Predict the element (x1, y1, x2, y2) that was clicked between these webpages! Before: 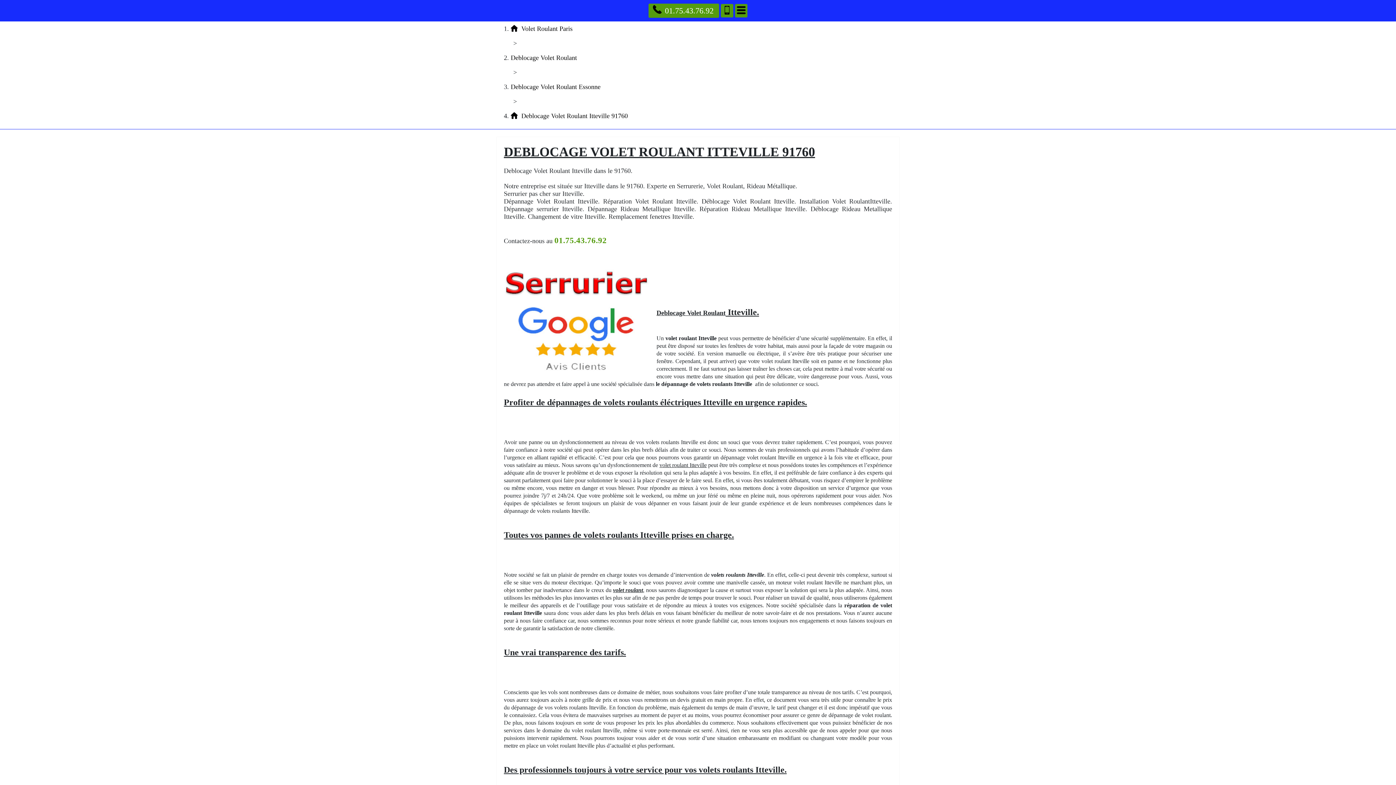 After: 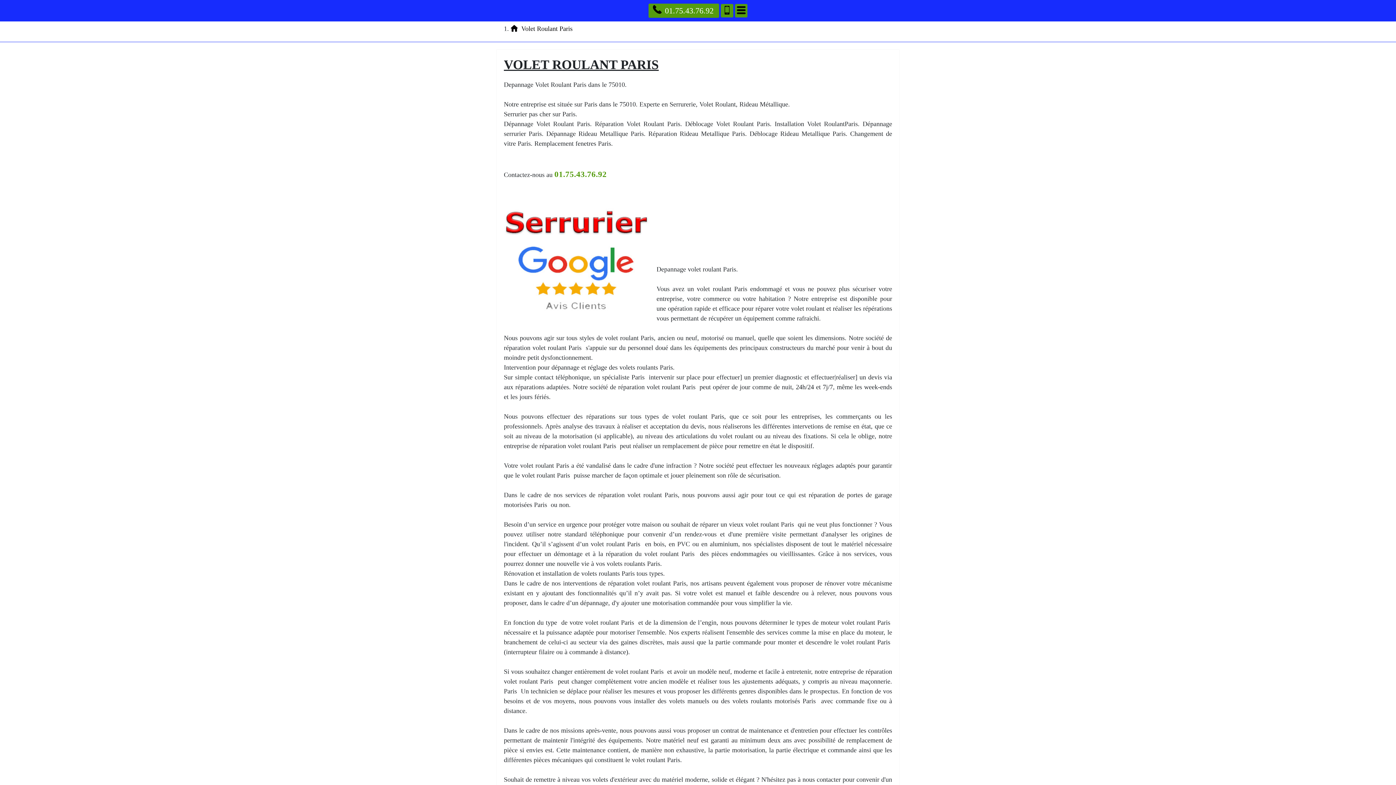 Action: label:  Volet Roulant Paris bbox: (510, 25, 572, 32)